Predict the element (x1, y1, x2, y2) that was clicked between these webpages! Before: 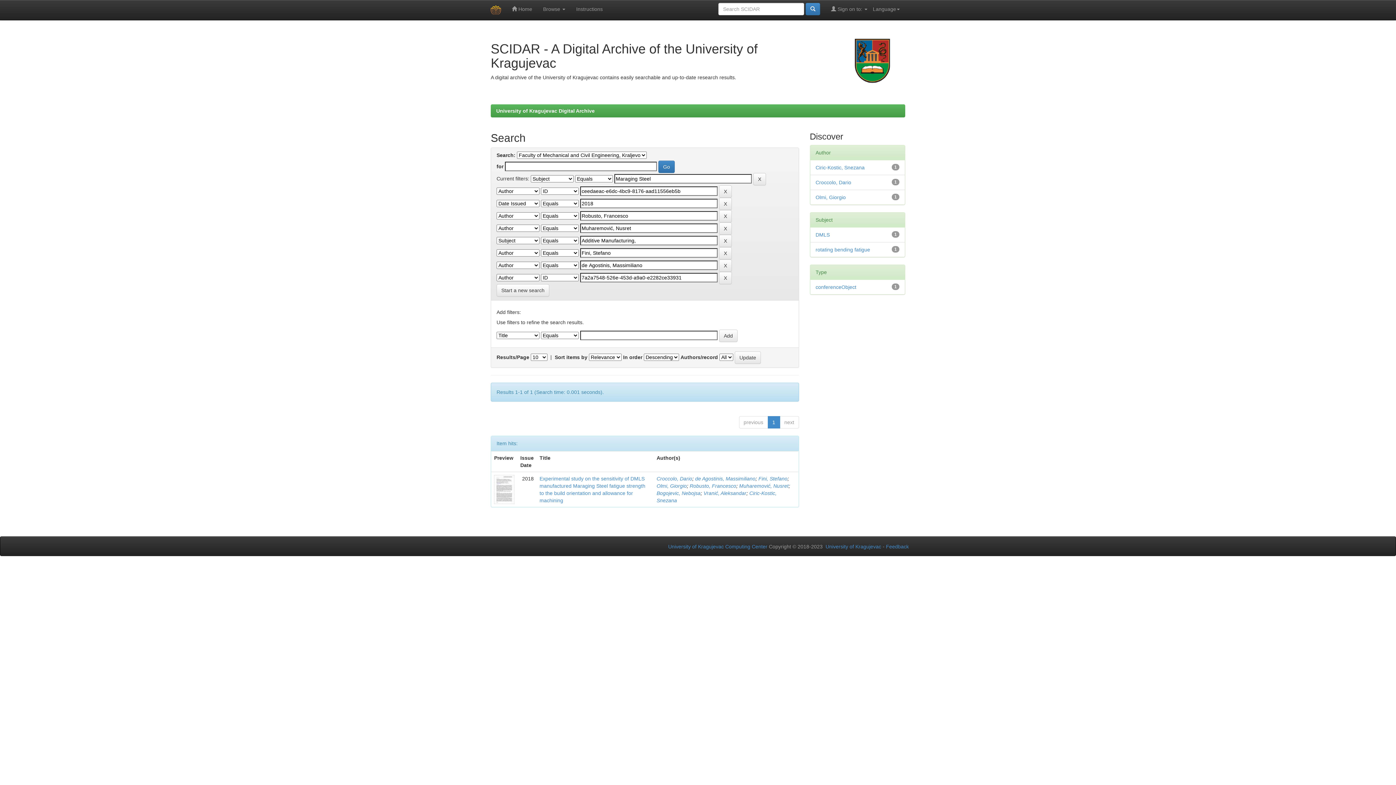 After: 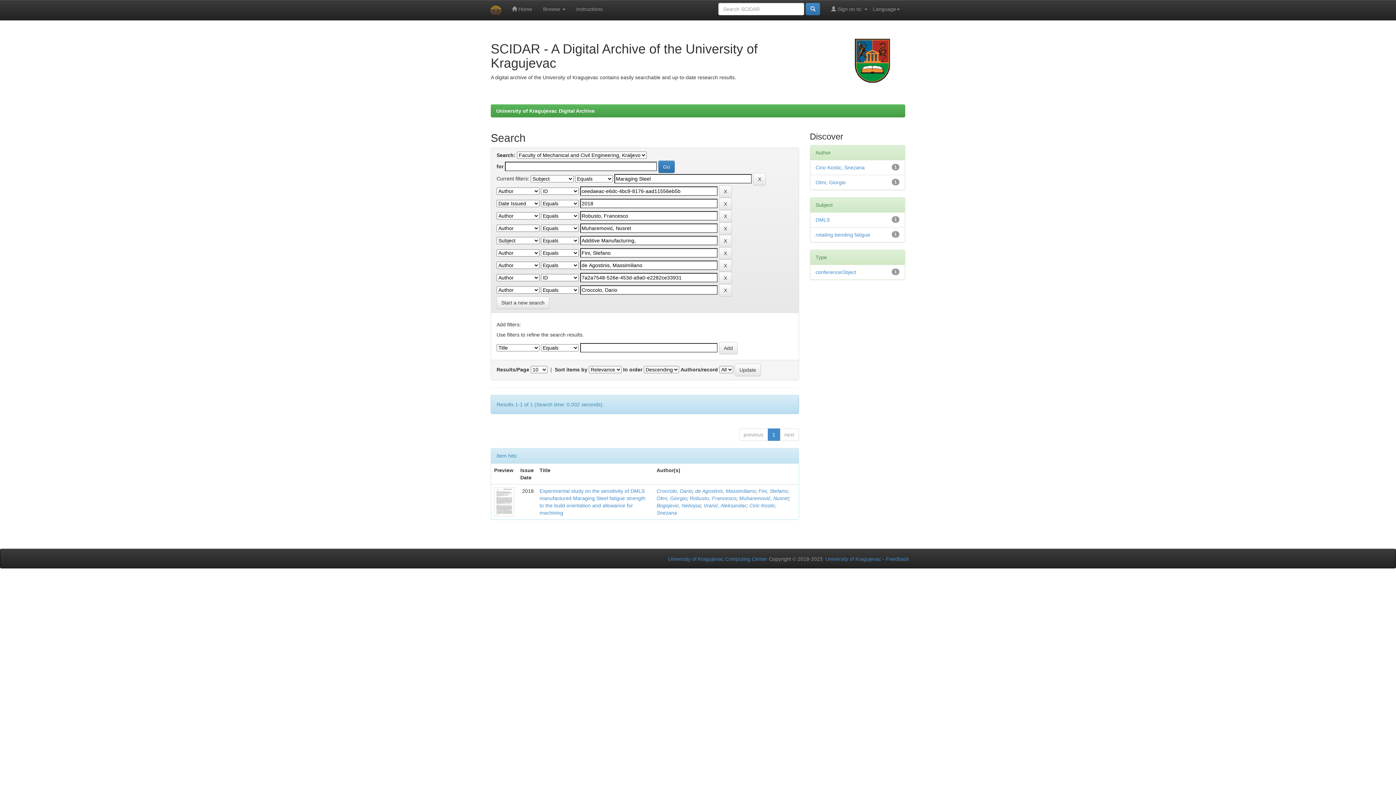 Action: label: Croccolo, Dario bbox: (815, 179, 851, 185)